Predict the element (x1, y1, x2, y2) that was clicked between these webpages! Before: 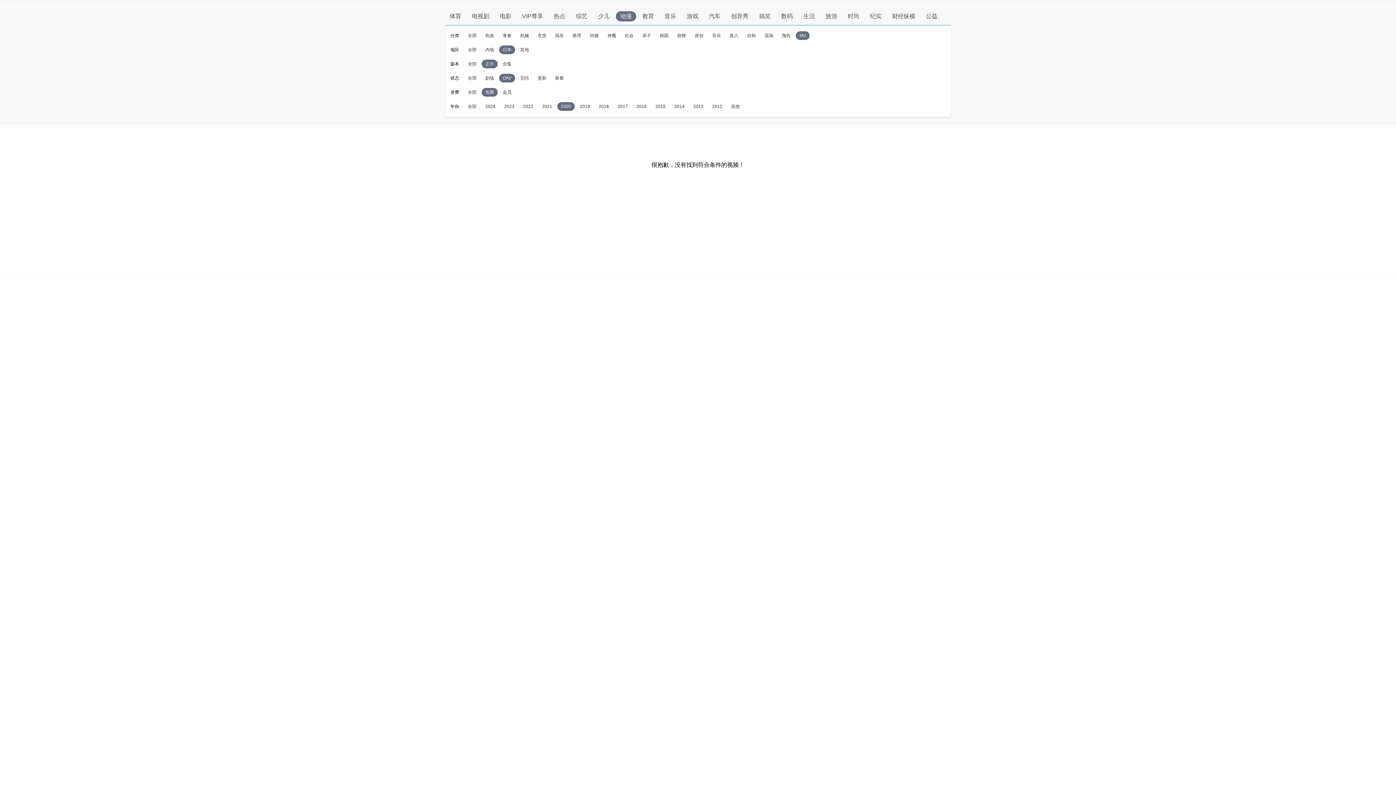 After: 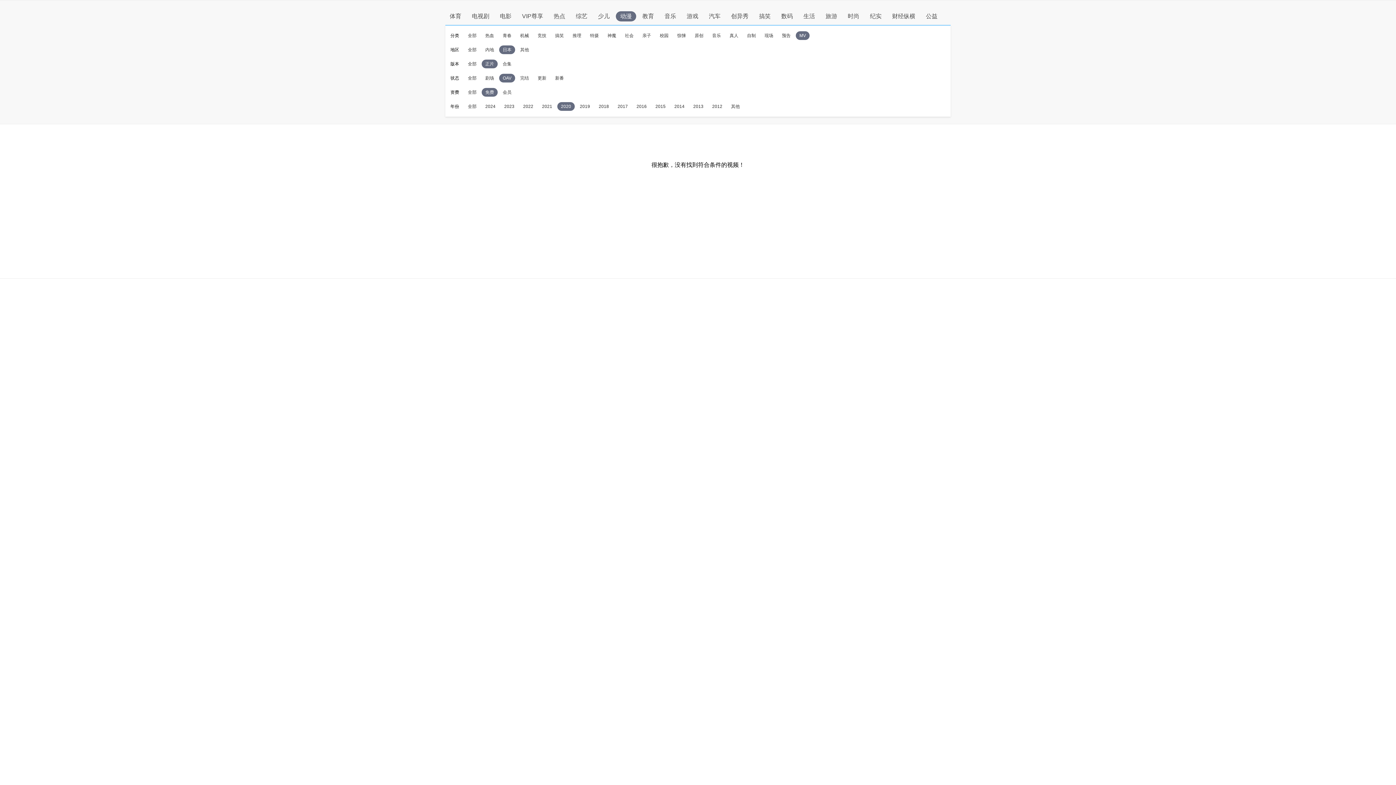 Action: label: OAV bbox: (502, 75, 511, 80)